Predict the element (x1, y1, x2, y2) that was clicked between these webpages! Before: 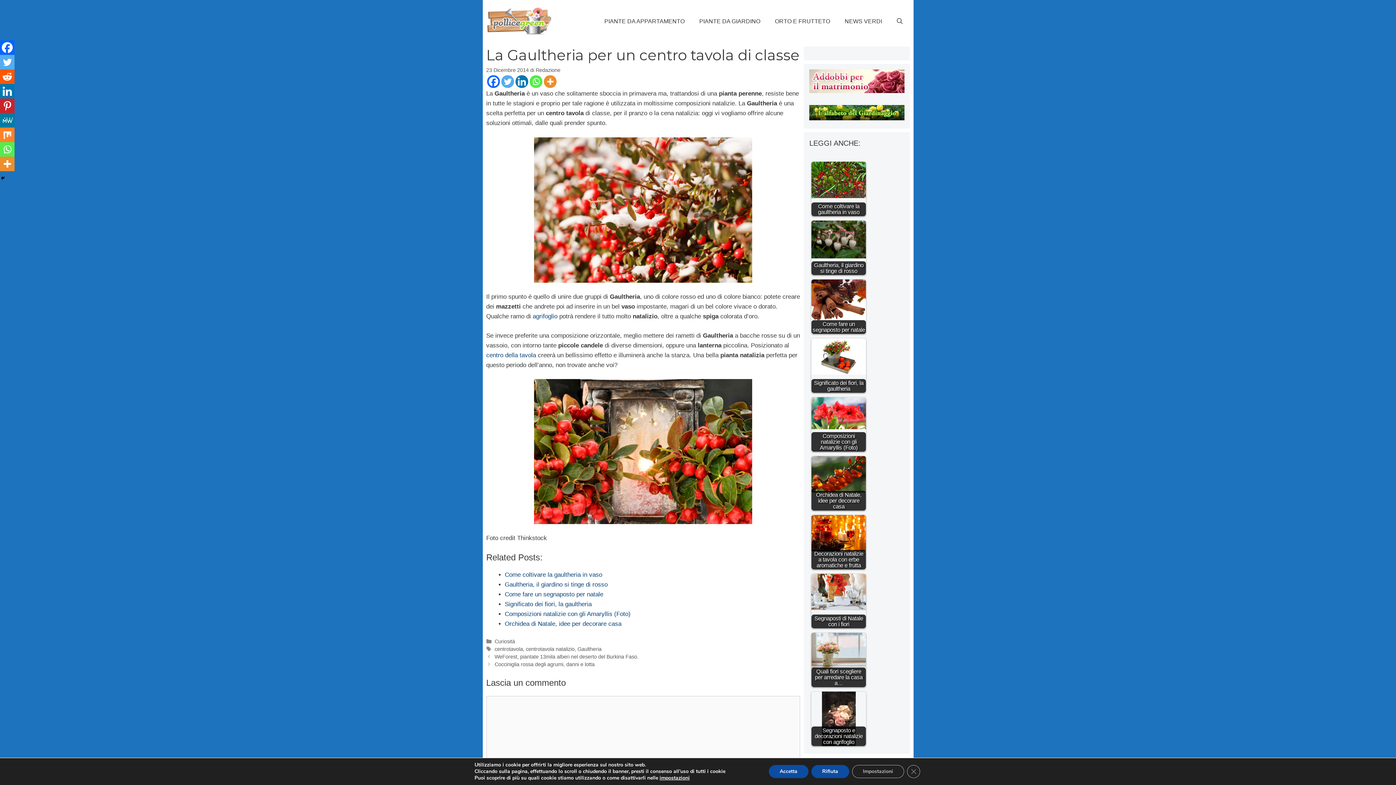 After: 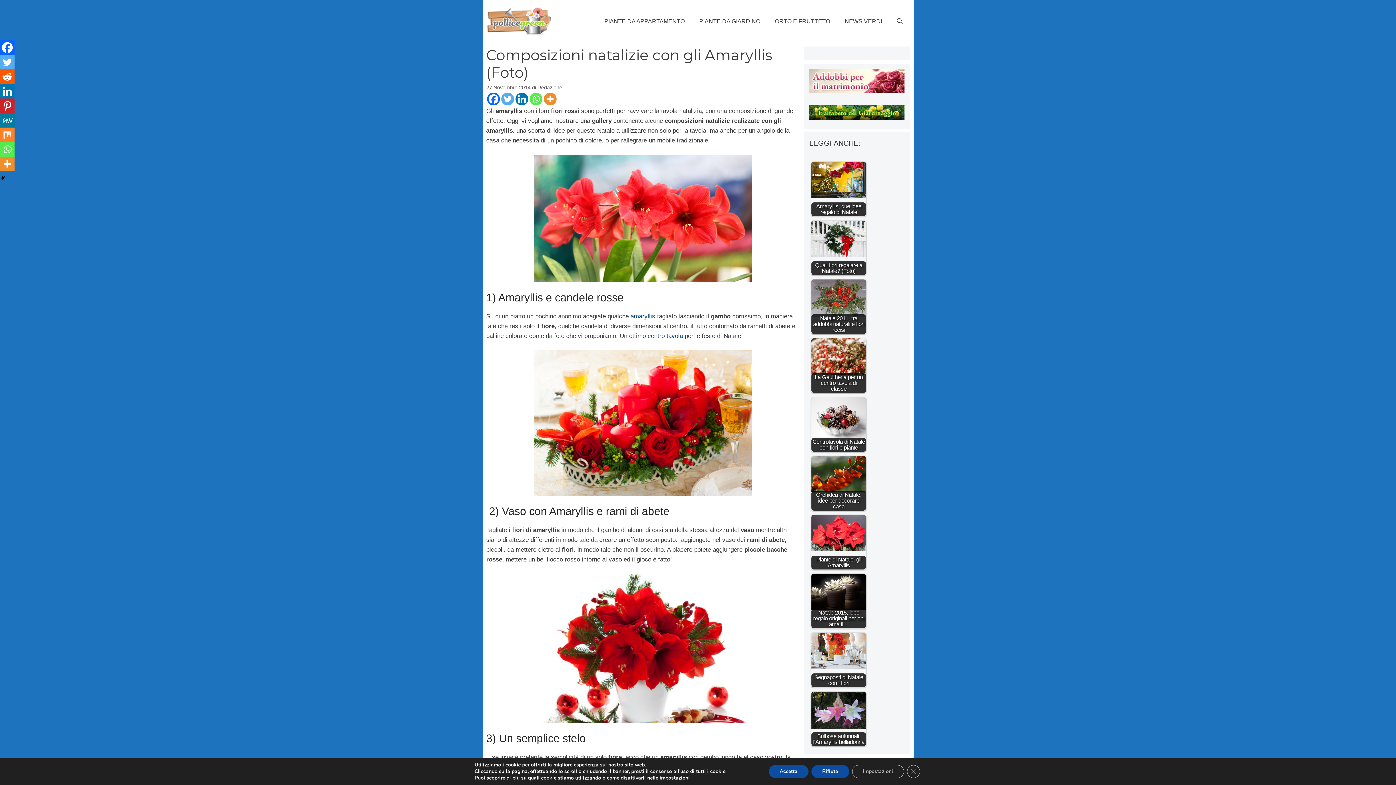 Action: label: Composizioni natalizie con gli Amaryllis (Foto) bbox: (504, 610, 630, 617)